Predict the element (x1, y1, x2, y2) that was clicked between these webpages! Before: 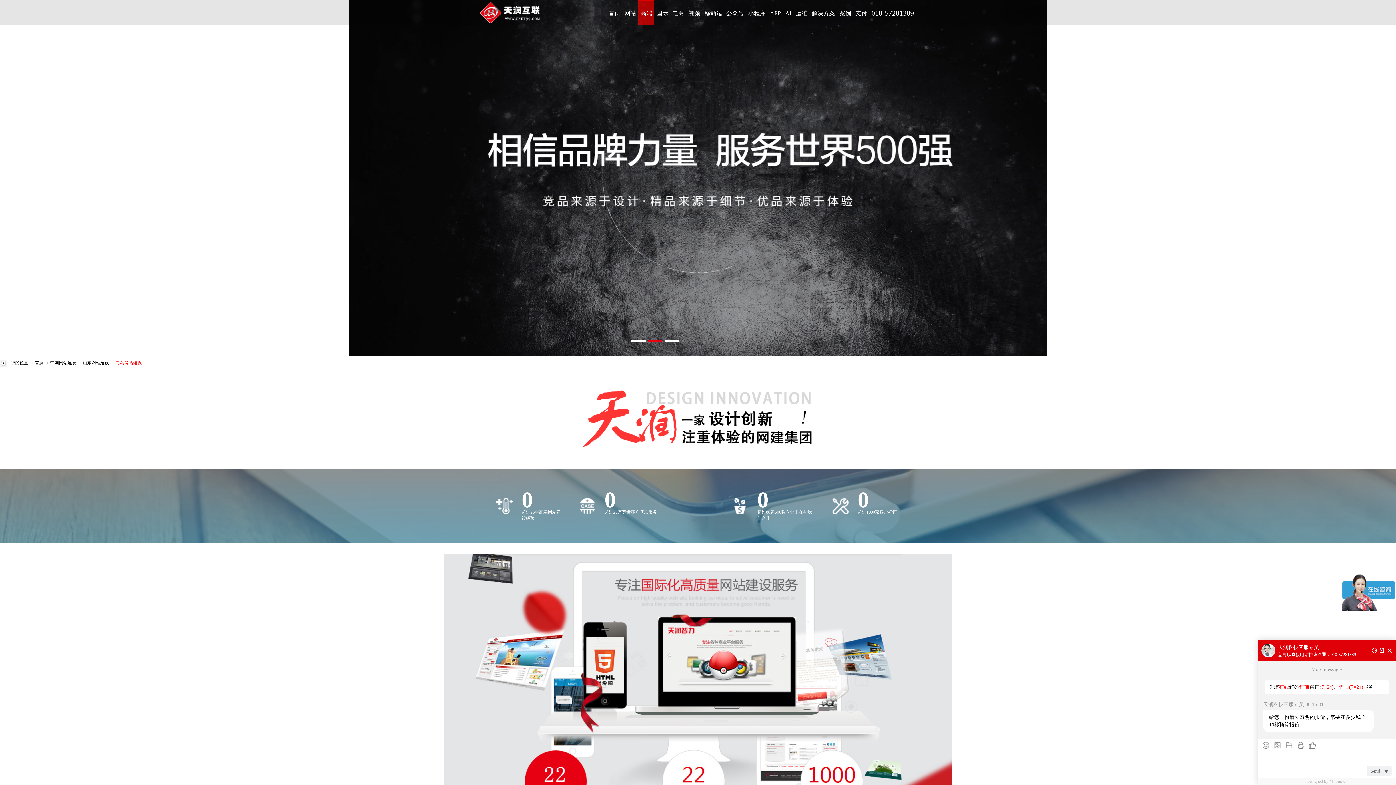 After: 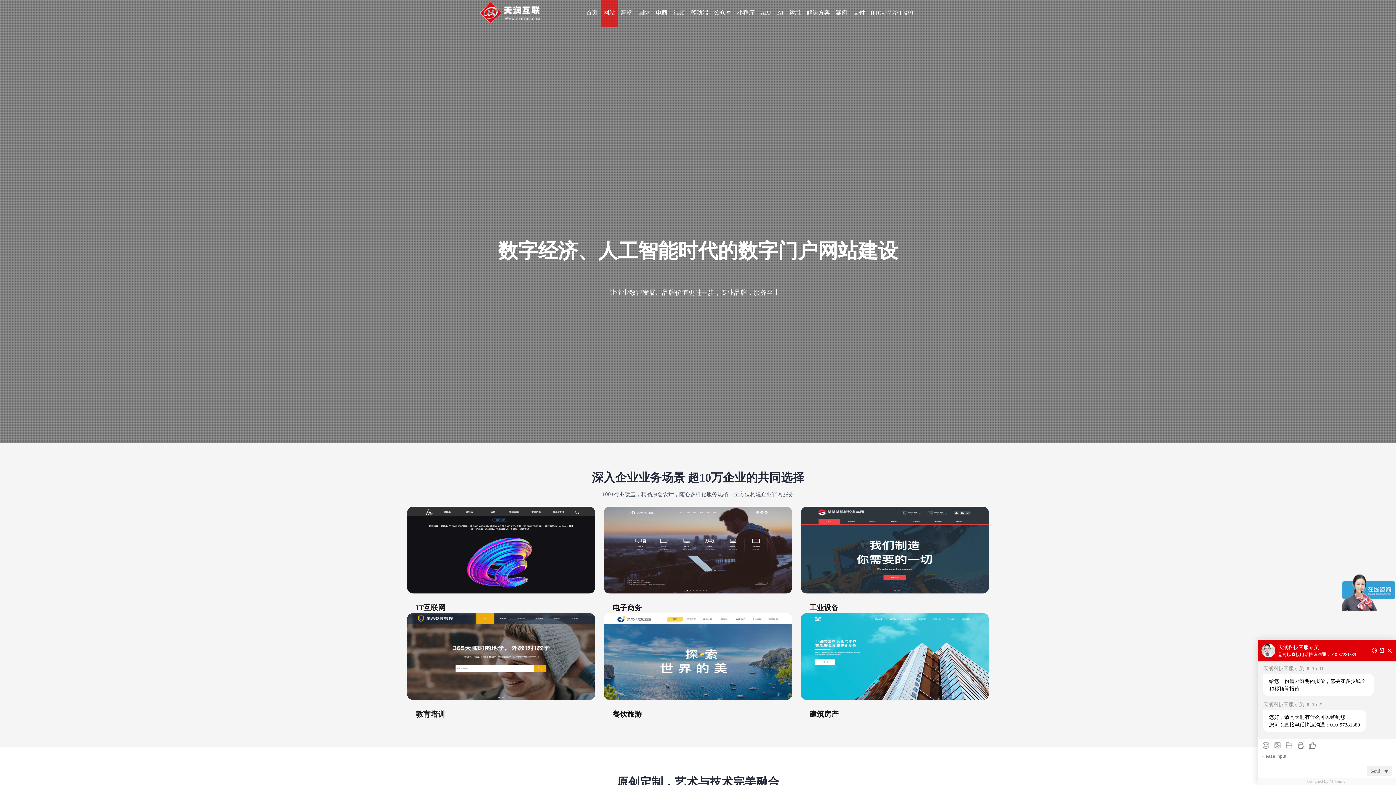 Action: label: 网站 bbox: (622, 1, 638, 25)